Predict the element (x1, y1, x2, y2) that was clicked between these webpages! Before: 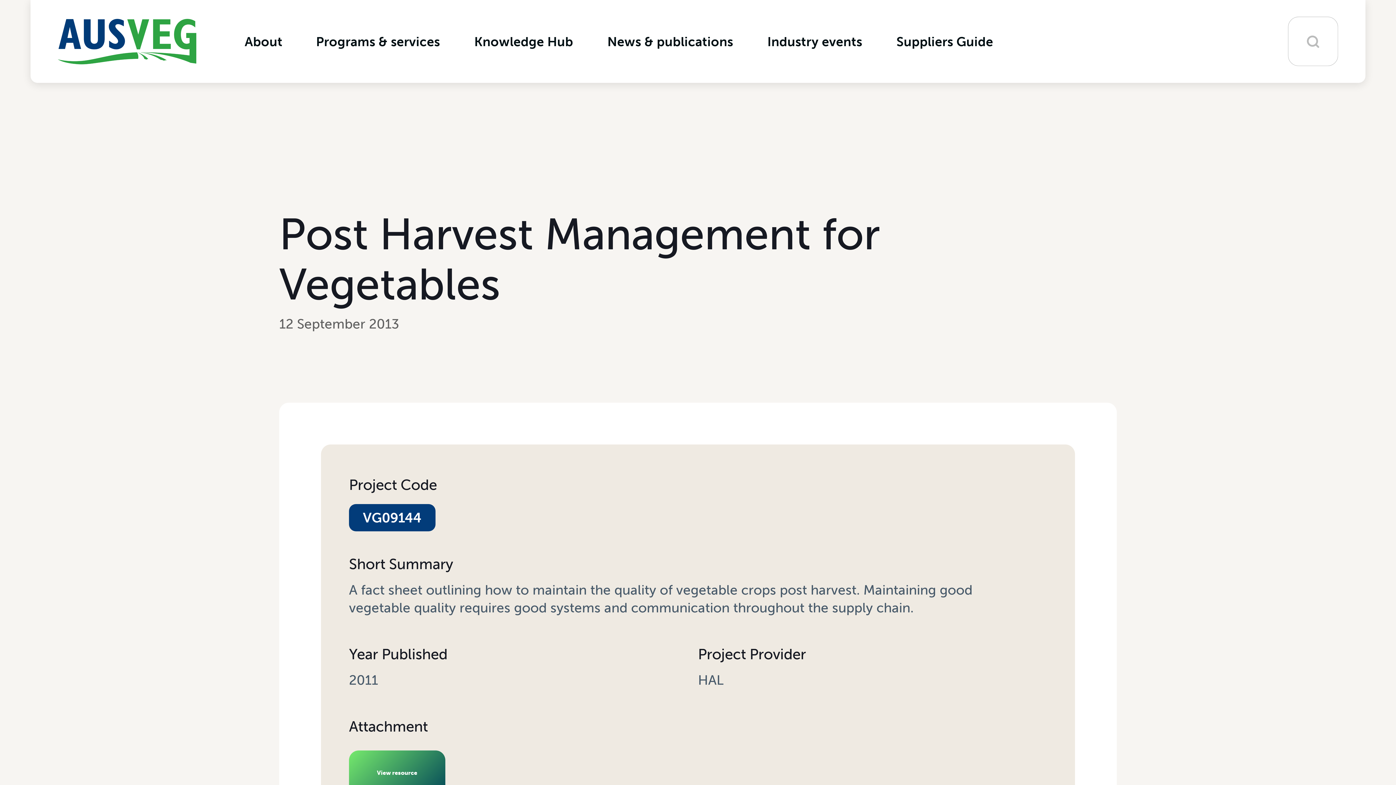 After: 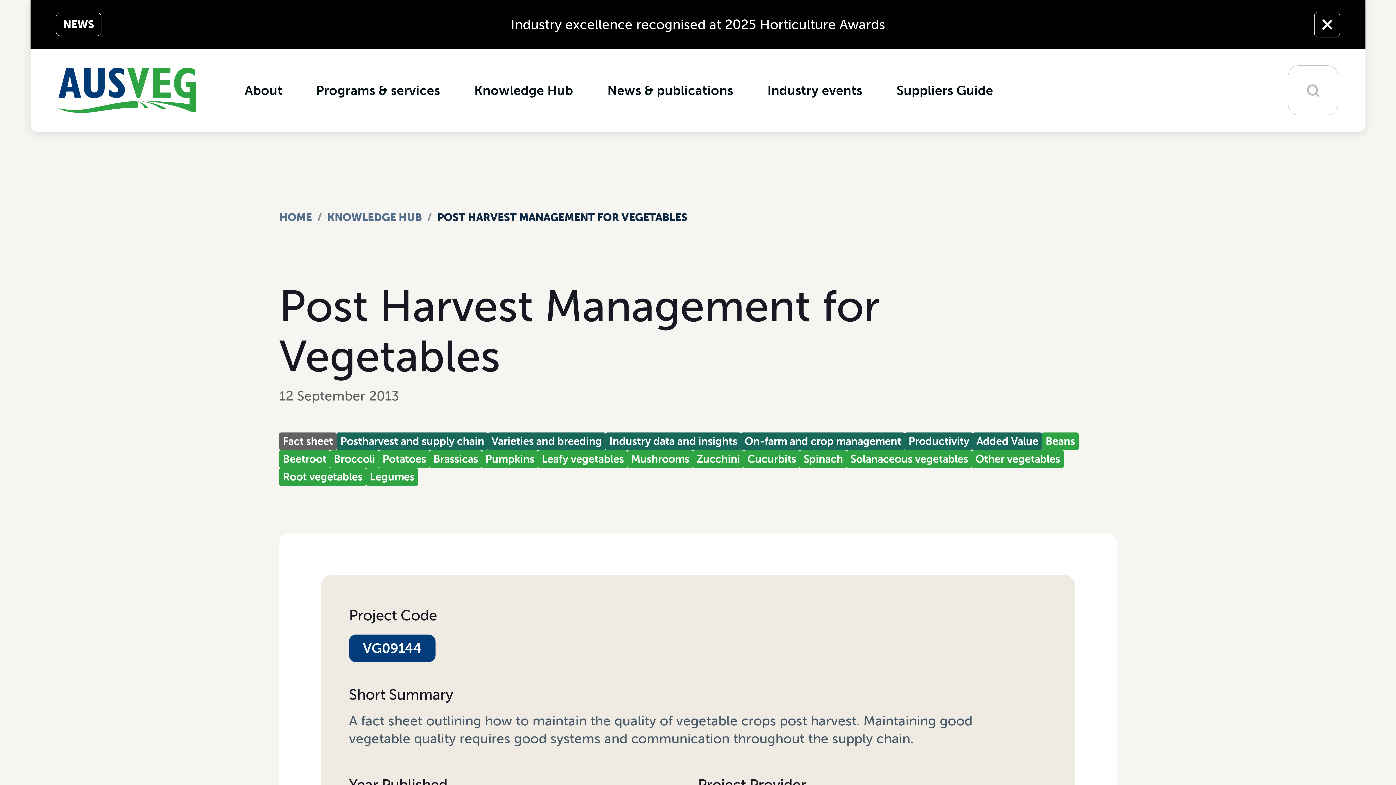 Action: label: Programs & services bbox: (299, 24, 456, 58)